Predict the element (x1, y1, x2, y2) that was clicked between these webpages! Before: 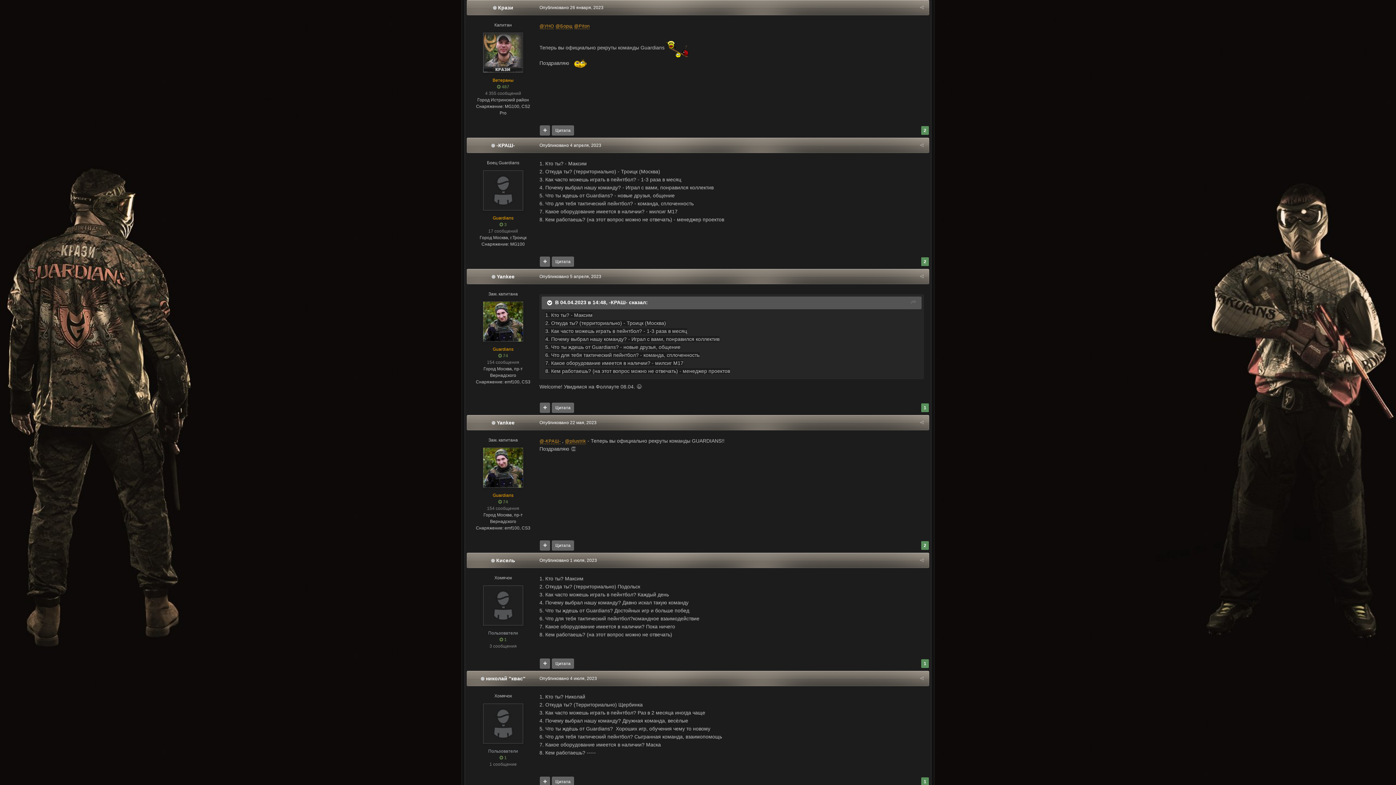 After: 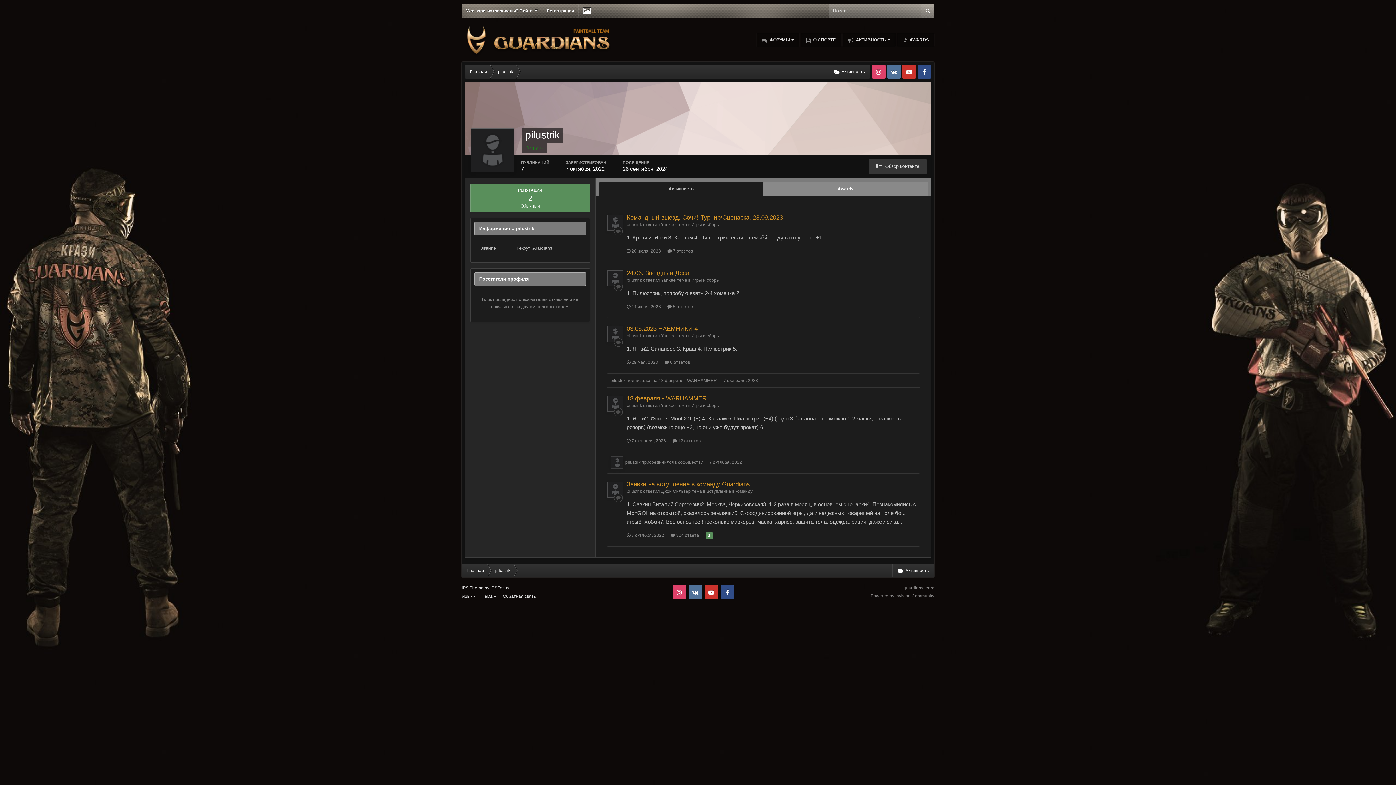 Action: label: @pilustrik bbox: (565, 438, 586, 444)